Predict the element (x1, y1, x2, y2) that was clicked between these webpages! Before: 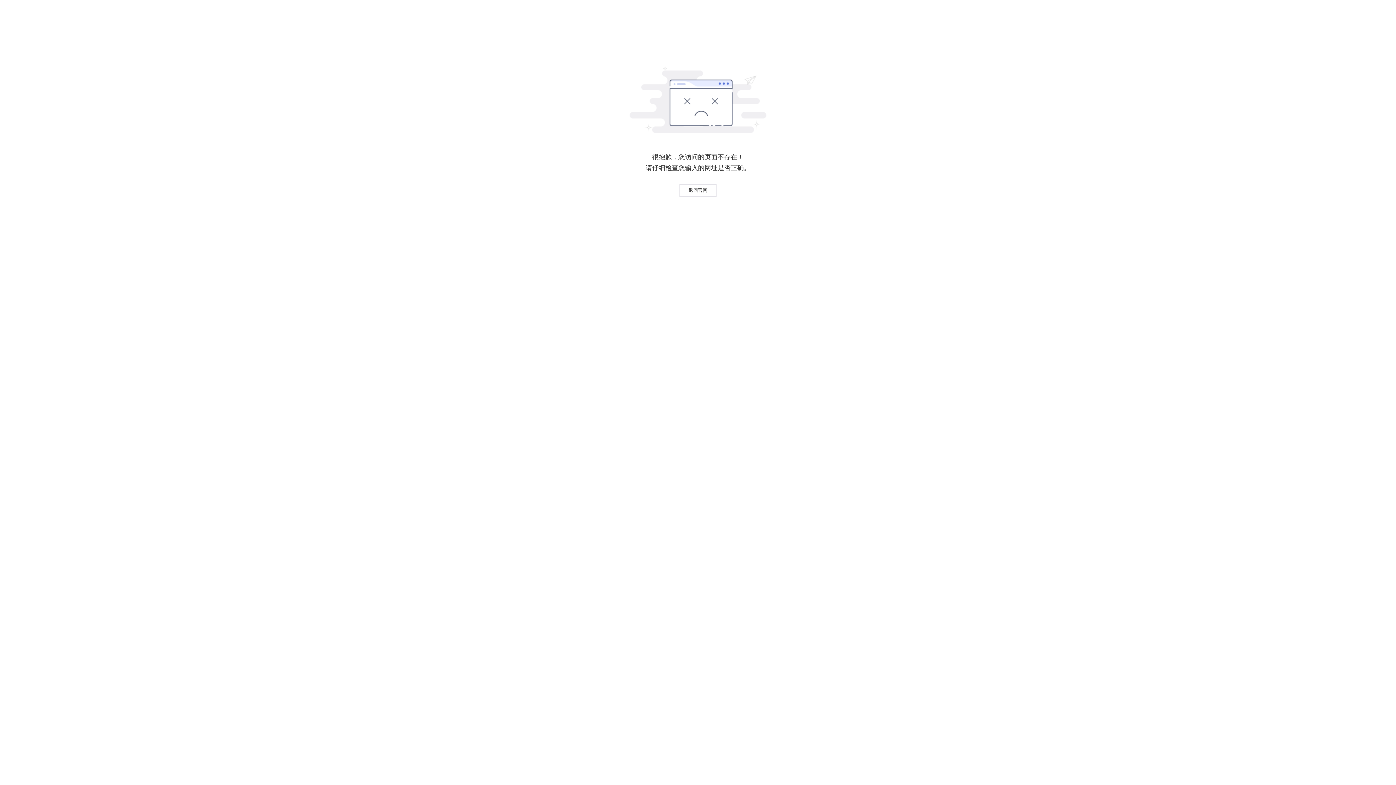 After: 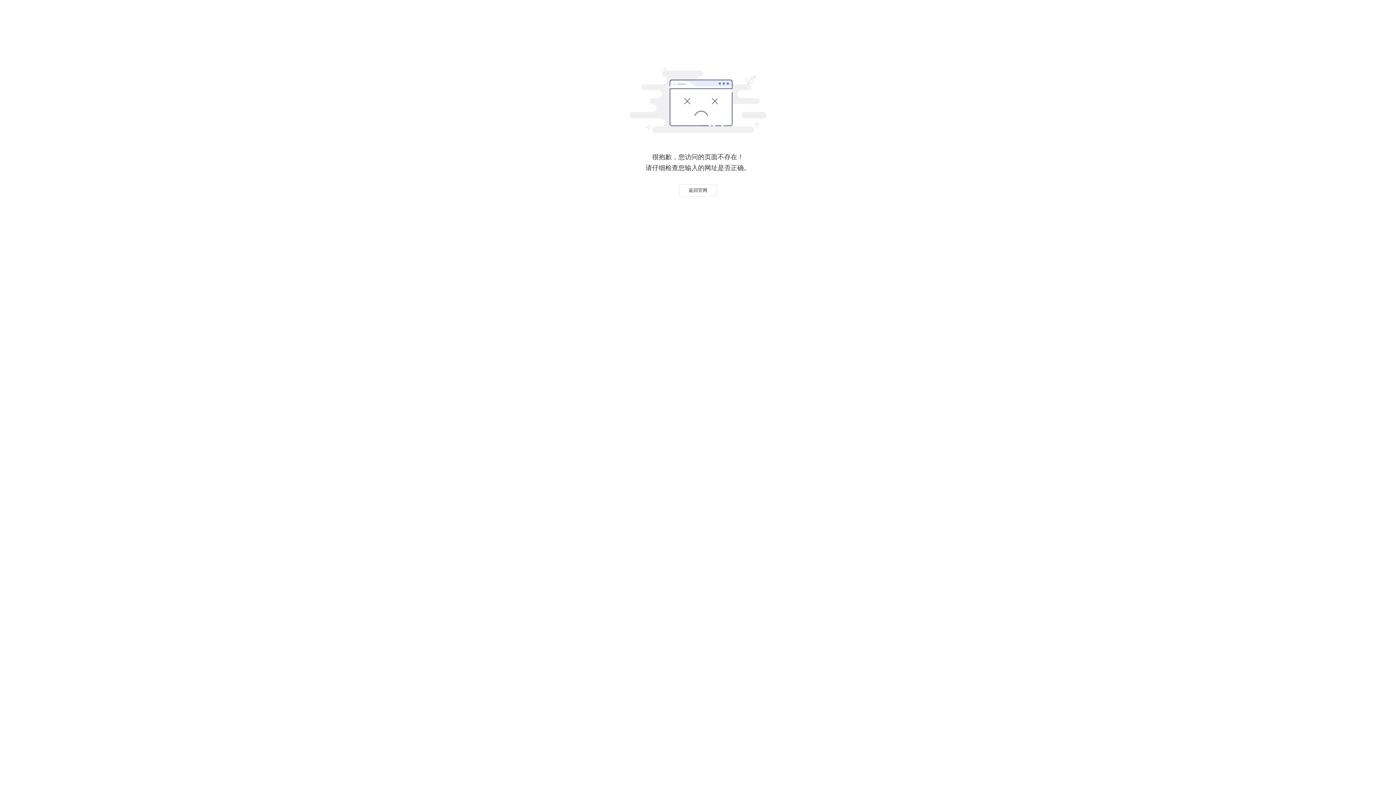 Action: bbox: (679, 184, 716, 196) label: 返回官网